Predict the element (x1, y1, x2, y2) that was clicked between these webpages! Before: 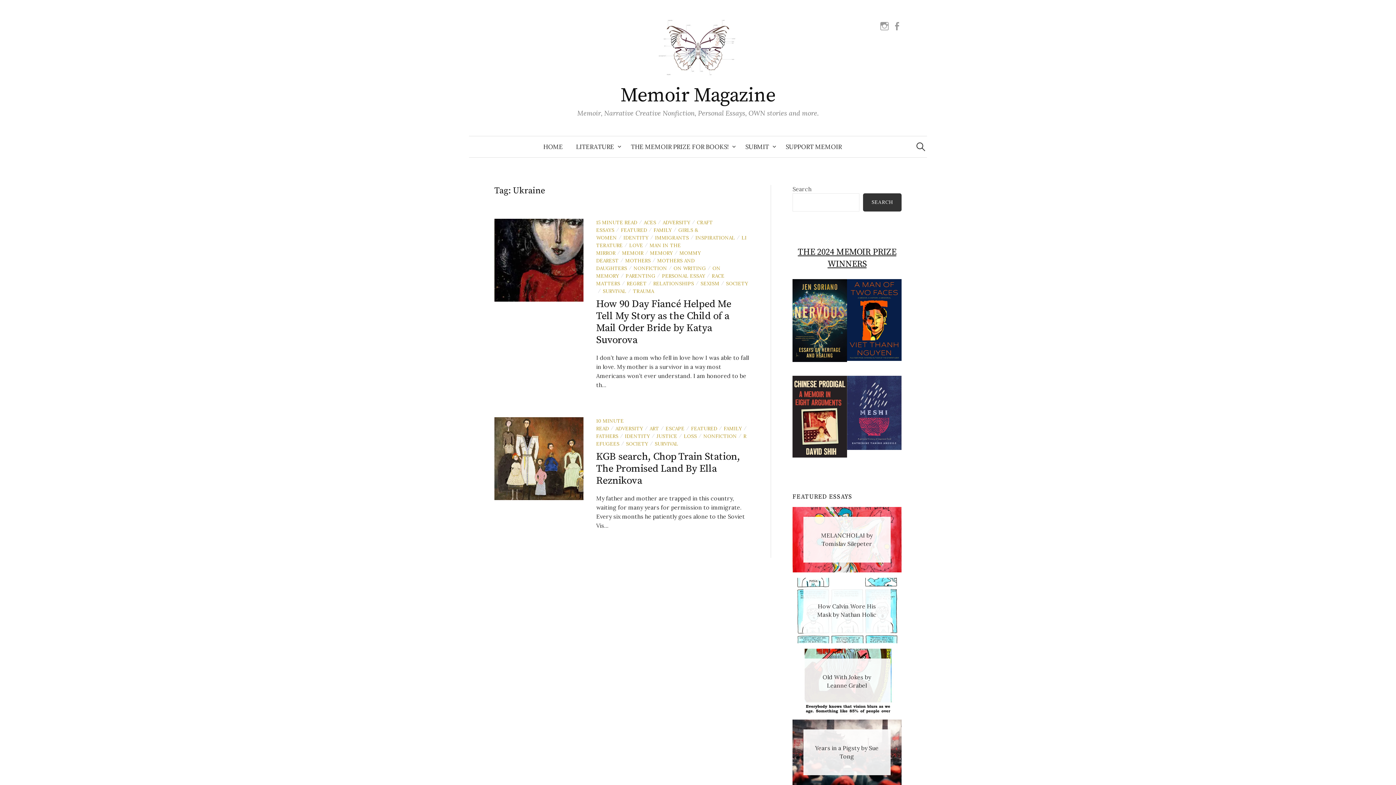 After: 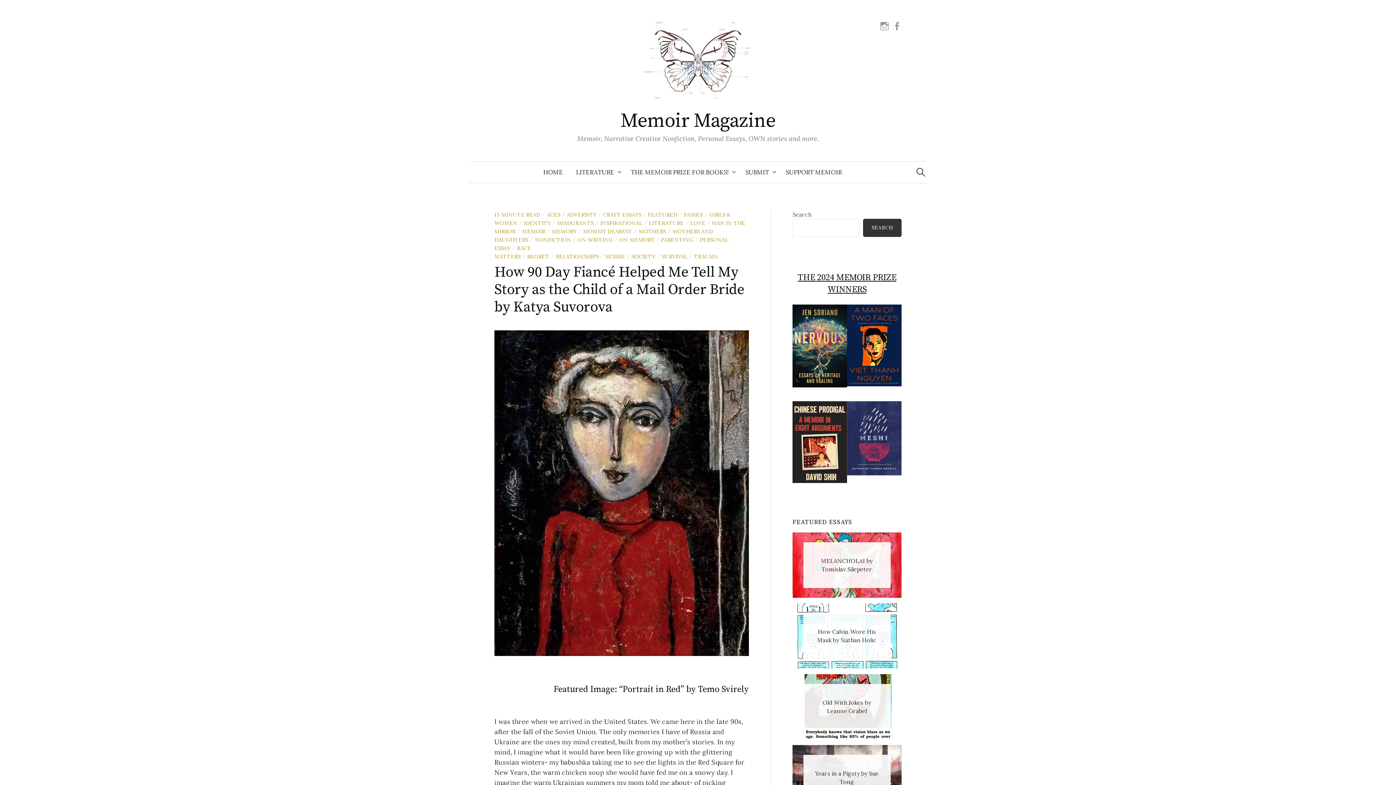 Action: label: How 90 Day Fiancé Helped Me Tell My Story as the Child of a Mail Order Bride by Katya Suvorova bbox: (596, 297, 731, 346)